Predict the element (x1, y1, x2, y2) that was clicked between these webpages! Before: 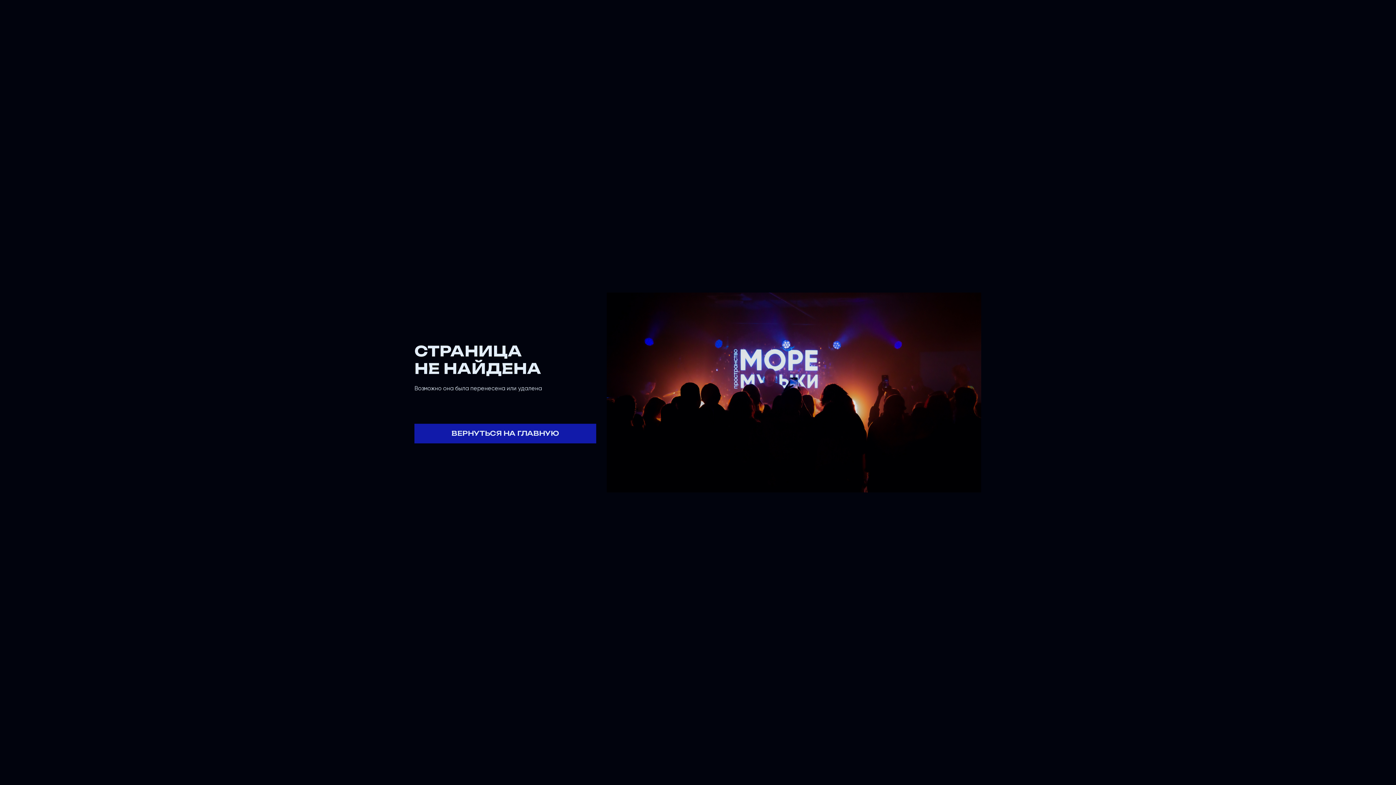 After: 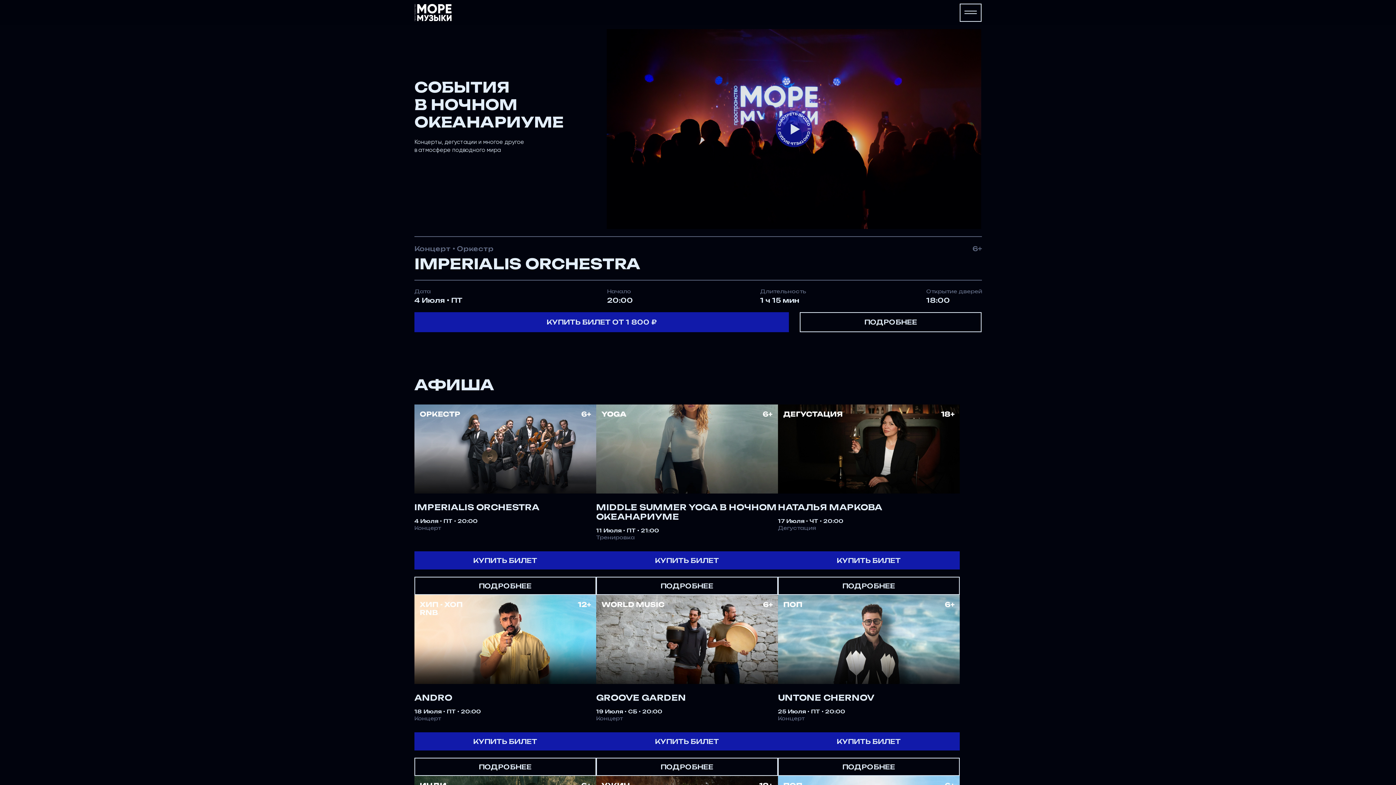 Action: label: ВЕРНУТЬСЯ НА ГЛАВНУЮ bbox: (414, 424, 596, 443)